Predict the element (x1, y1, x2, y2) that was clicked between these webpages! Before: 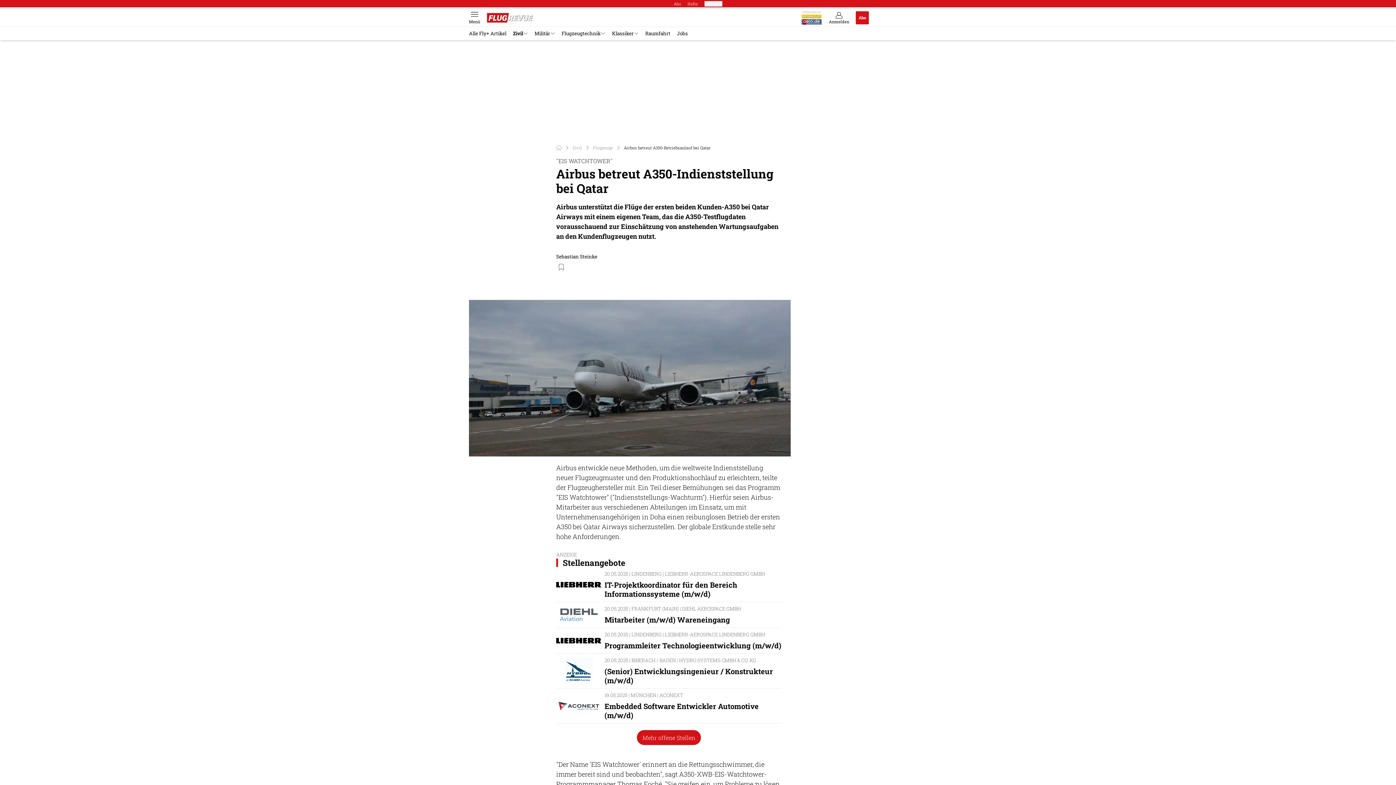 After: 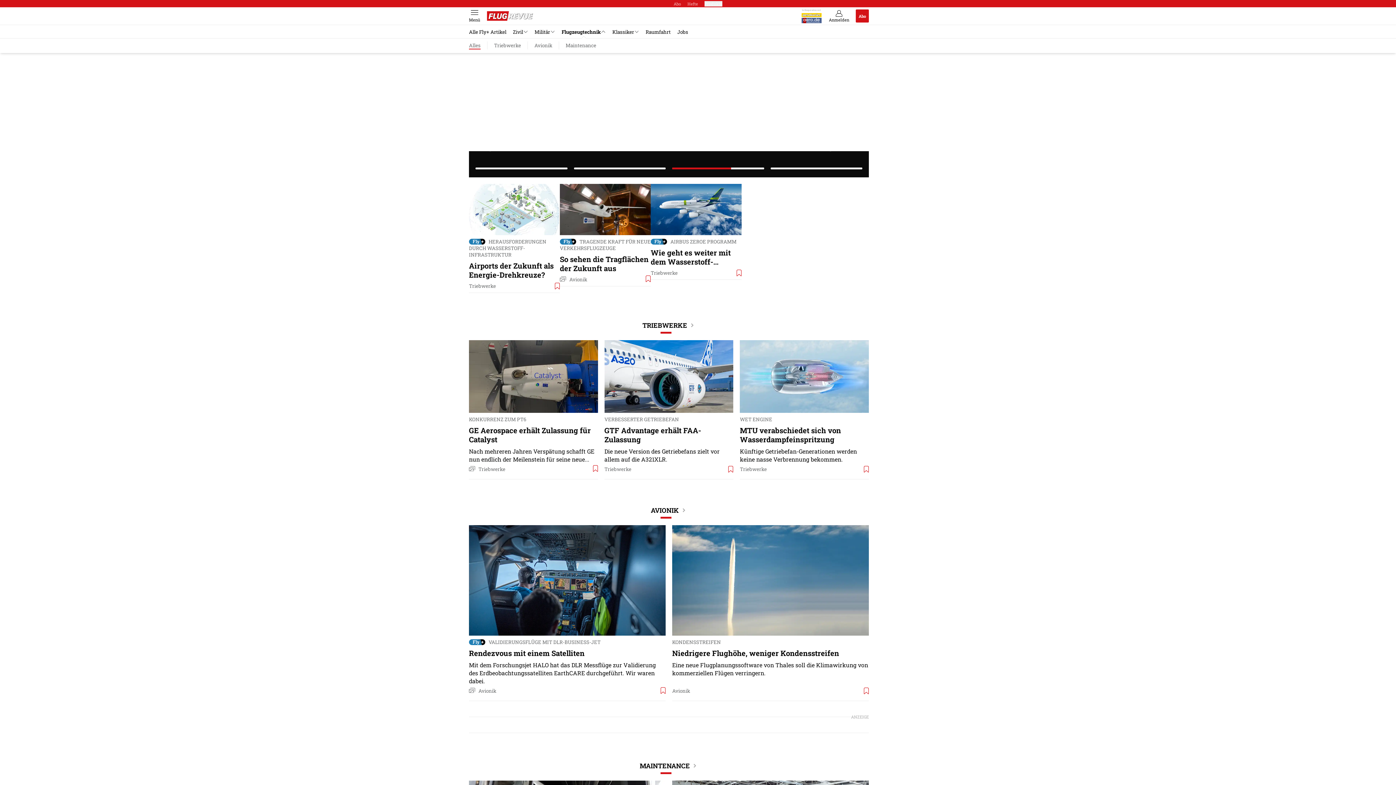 Action: label: Flugzeugtechnik bbox: (558, 30, 608, 36)